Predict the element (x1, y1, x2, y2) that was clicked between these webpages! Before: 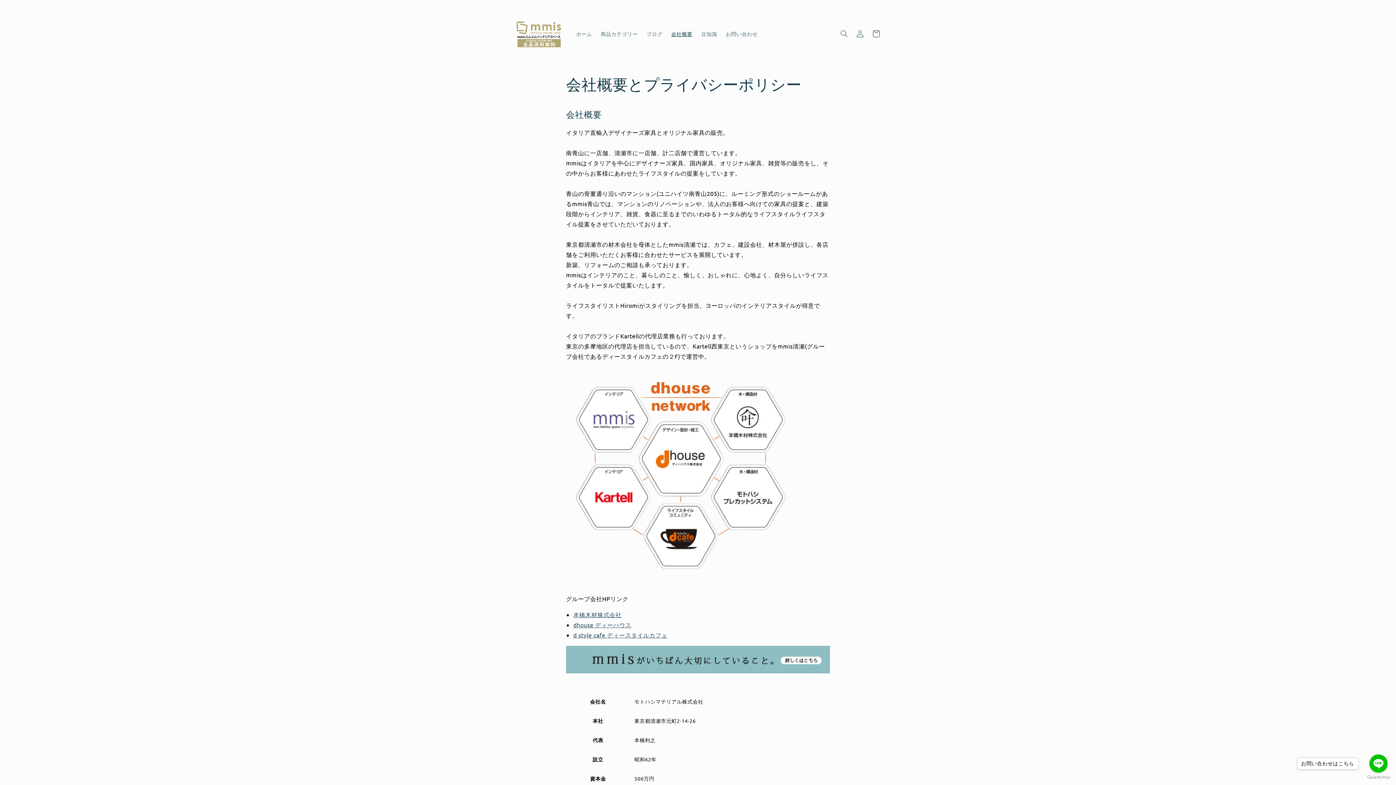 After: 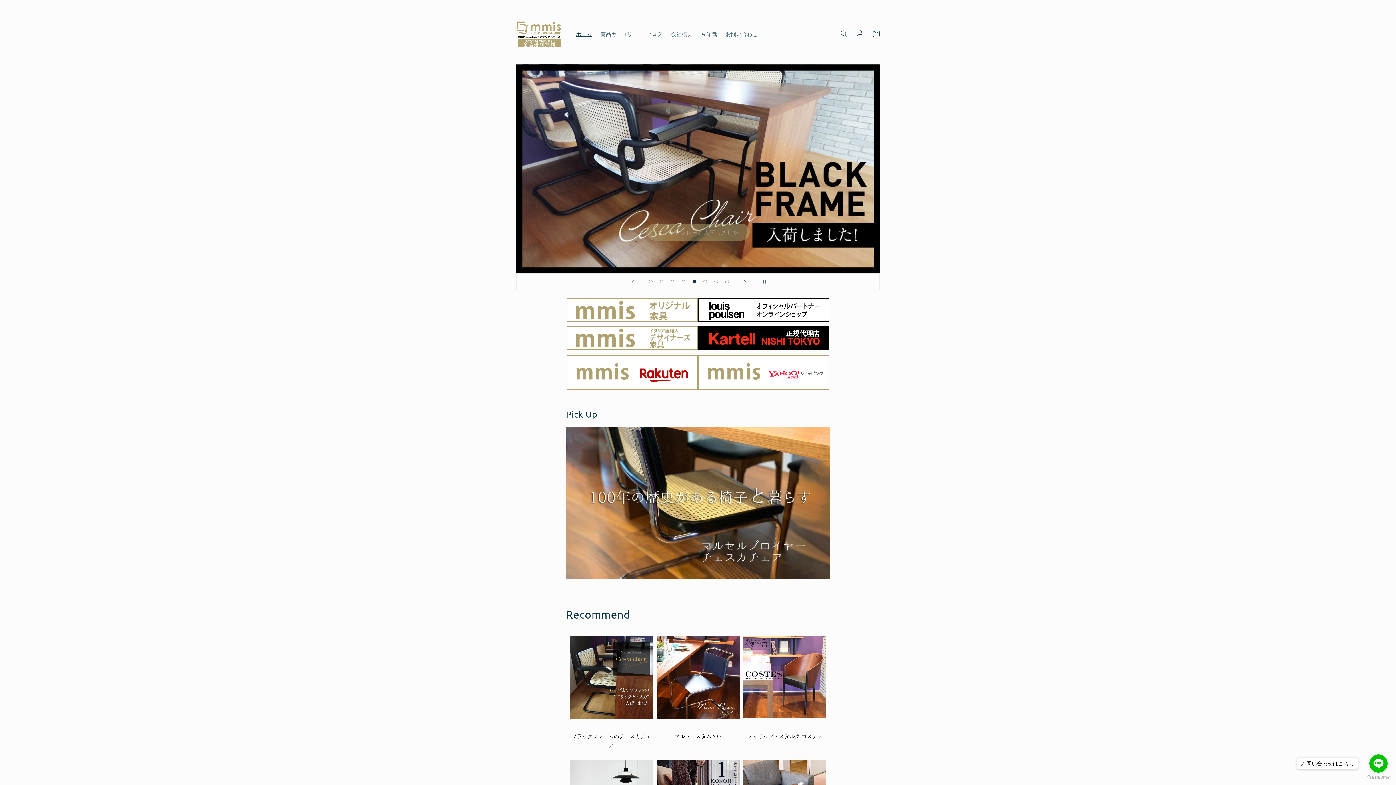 Action: bbox: (571, 26, 596, 41) label: ホーム